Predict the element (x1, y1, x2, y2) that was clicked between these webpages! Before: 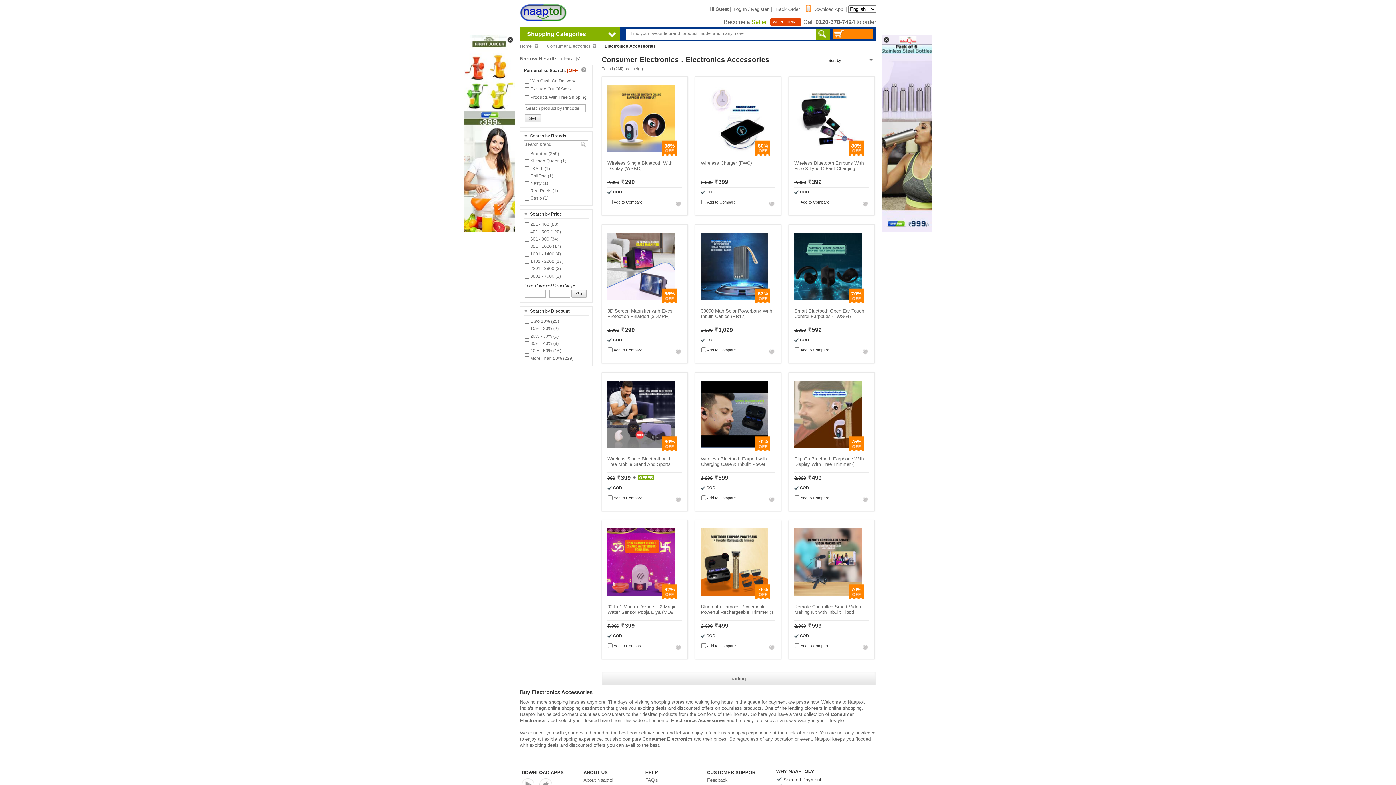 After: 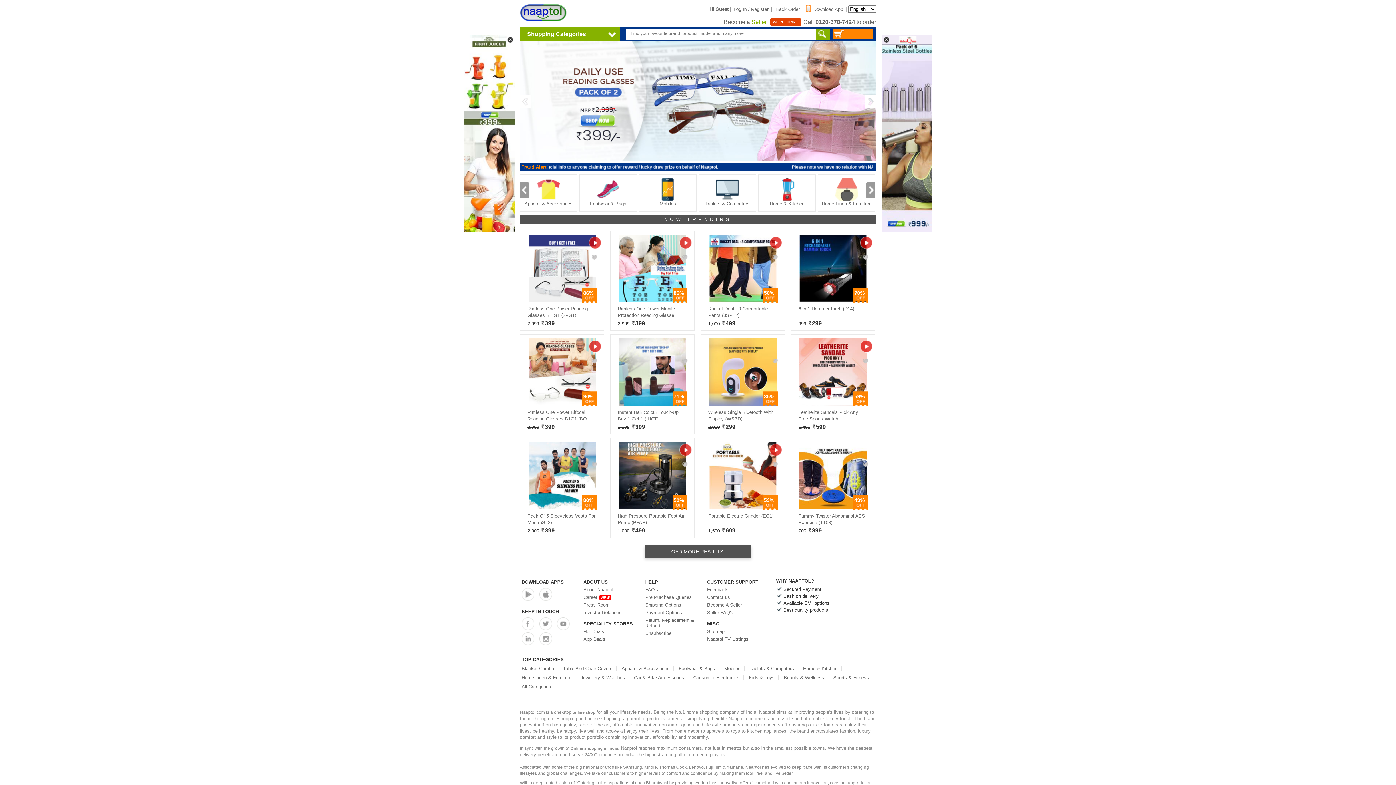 Action: label: Home  bbox: (520, 43, 543, 48)